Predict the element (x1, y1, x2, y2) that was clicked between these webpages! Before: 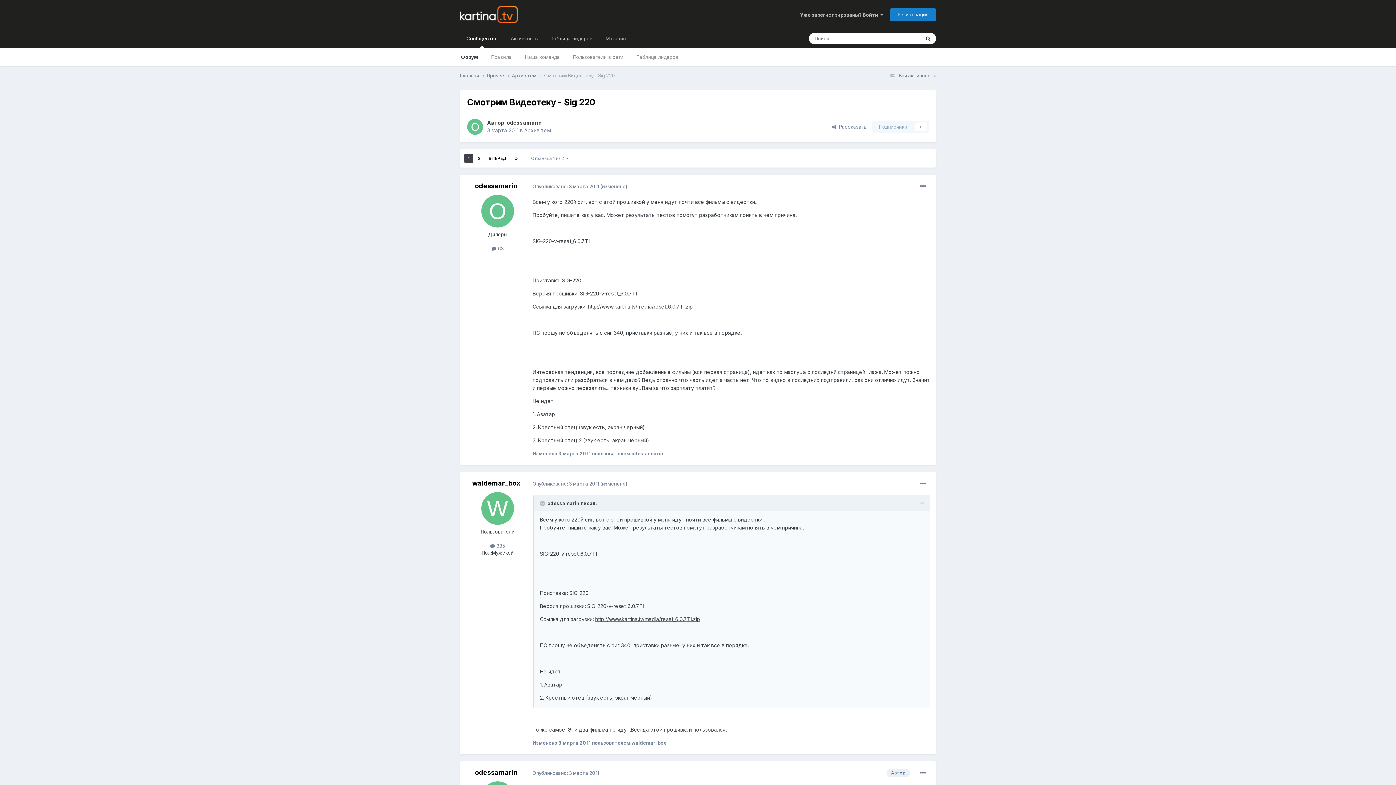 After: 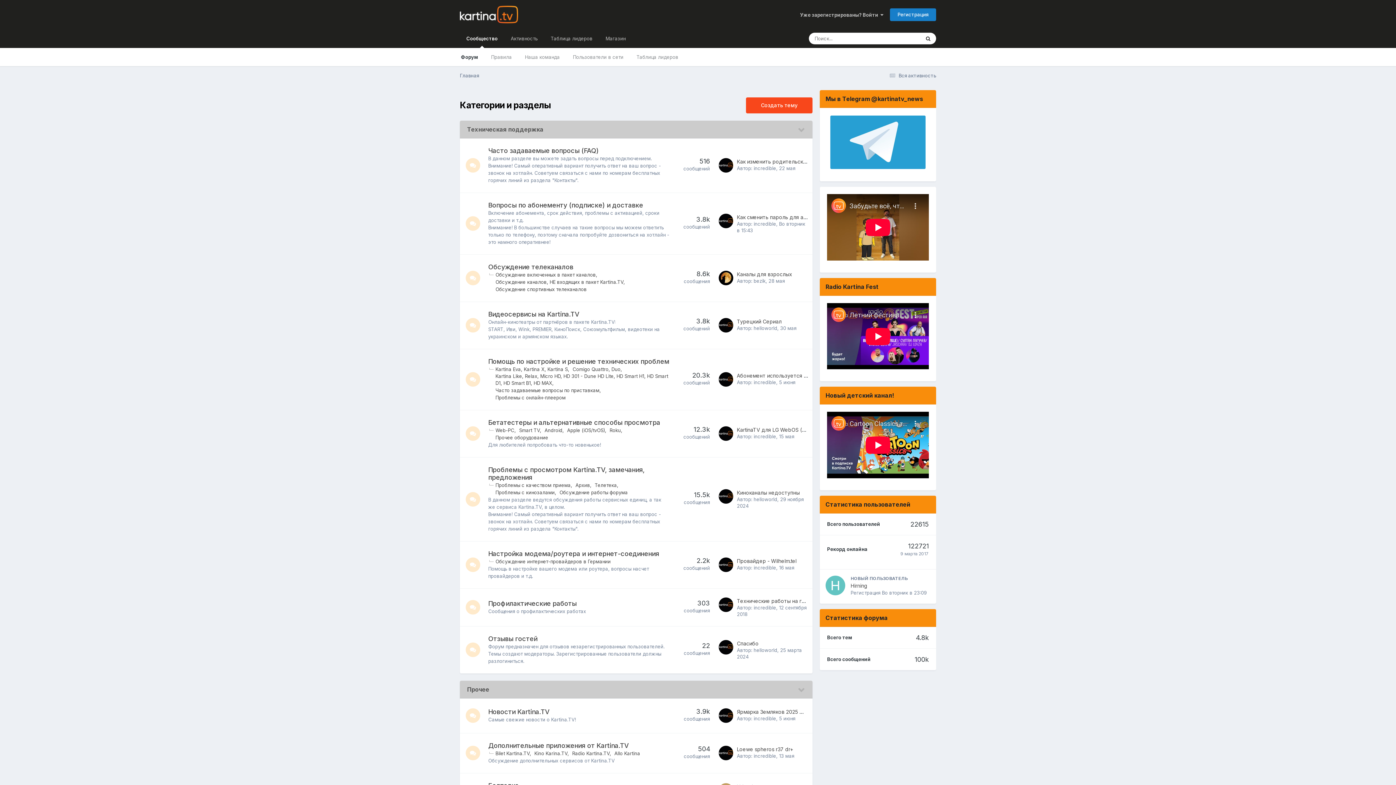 Action: bbox: (460, 0, 518, 29)